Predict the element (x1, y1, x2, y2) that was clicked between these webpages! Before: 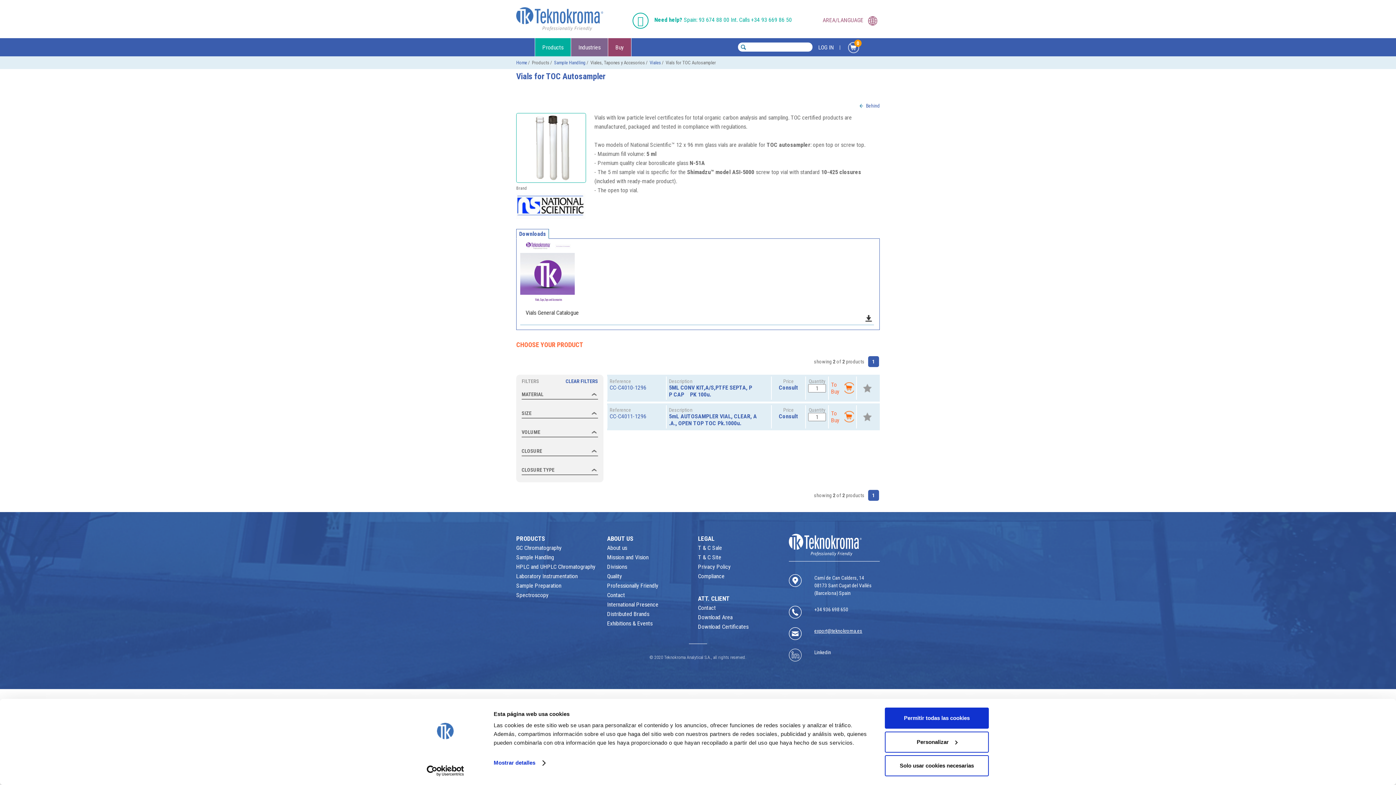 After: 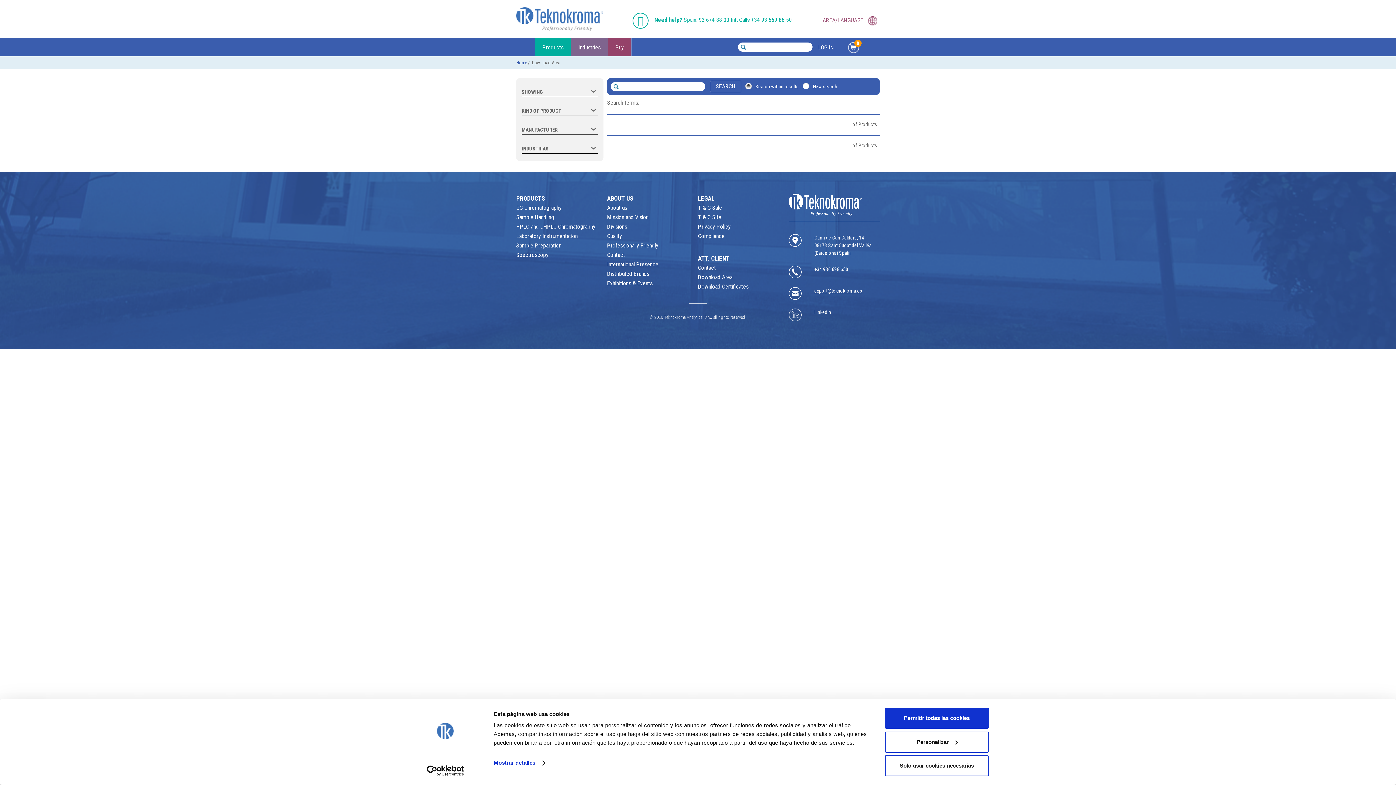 Action: label: Download Area bbox: (698, 614, 732, 620)